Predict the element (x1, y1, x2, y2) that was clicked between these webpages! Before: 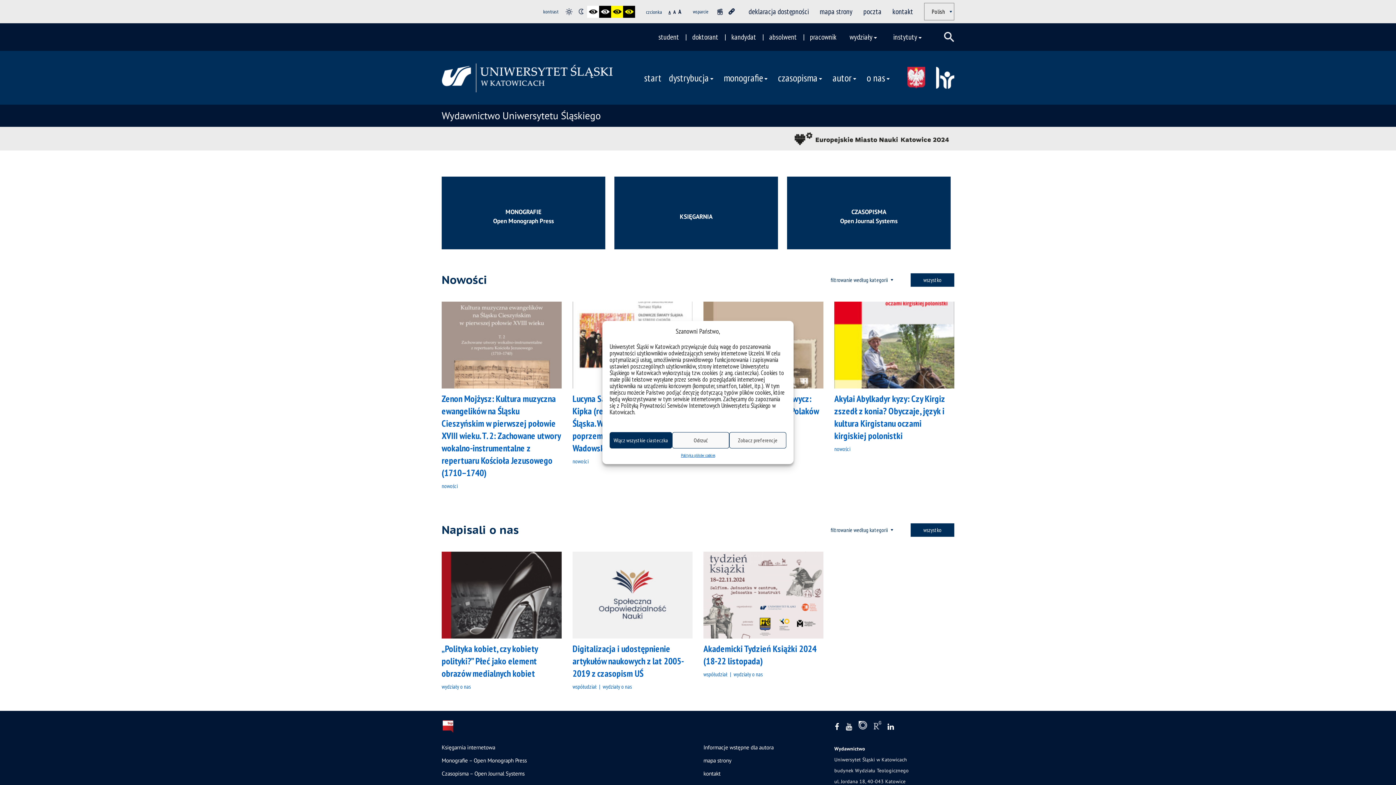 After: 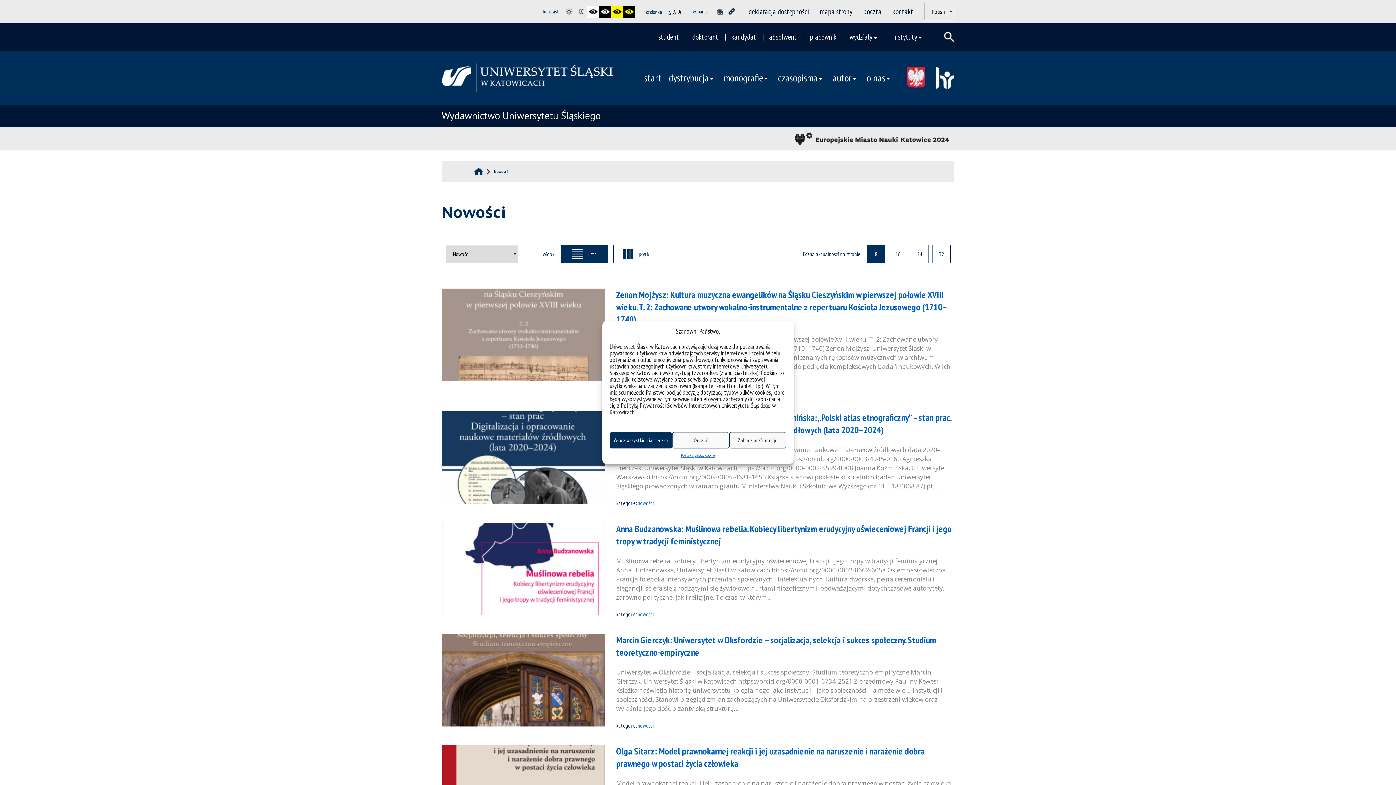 Action: label: nowości bbox: (703, 433, 719, 440)